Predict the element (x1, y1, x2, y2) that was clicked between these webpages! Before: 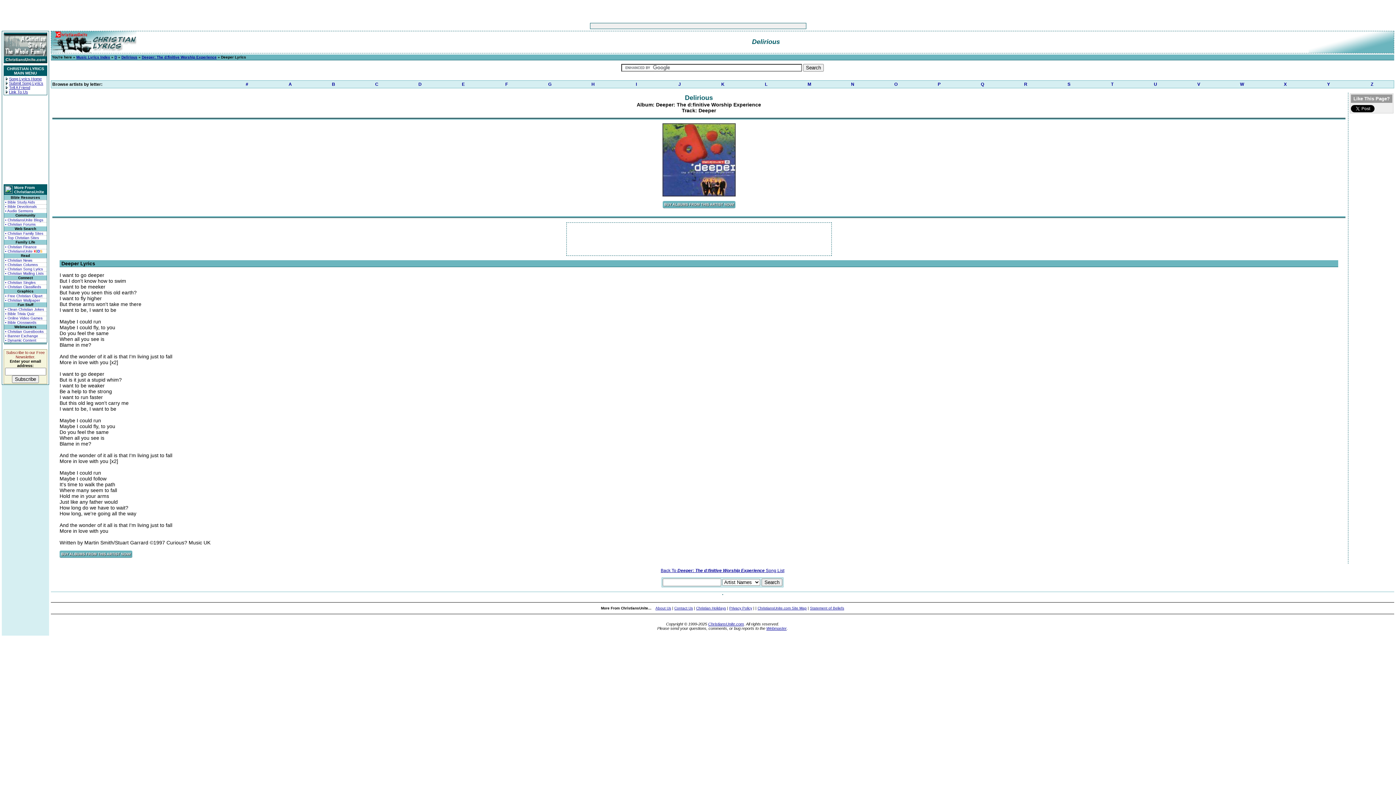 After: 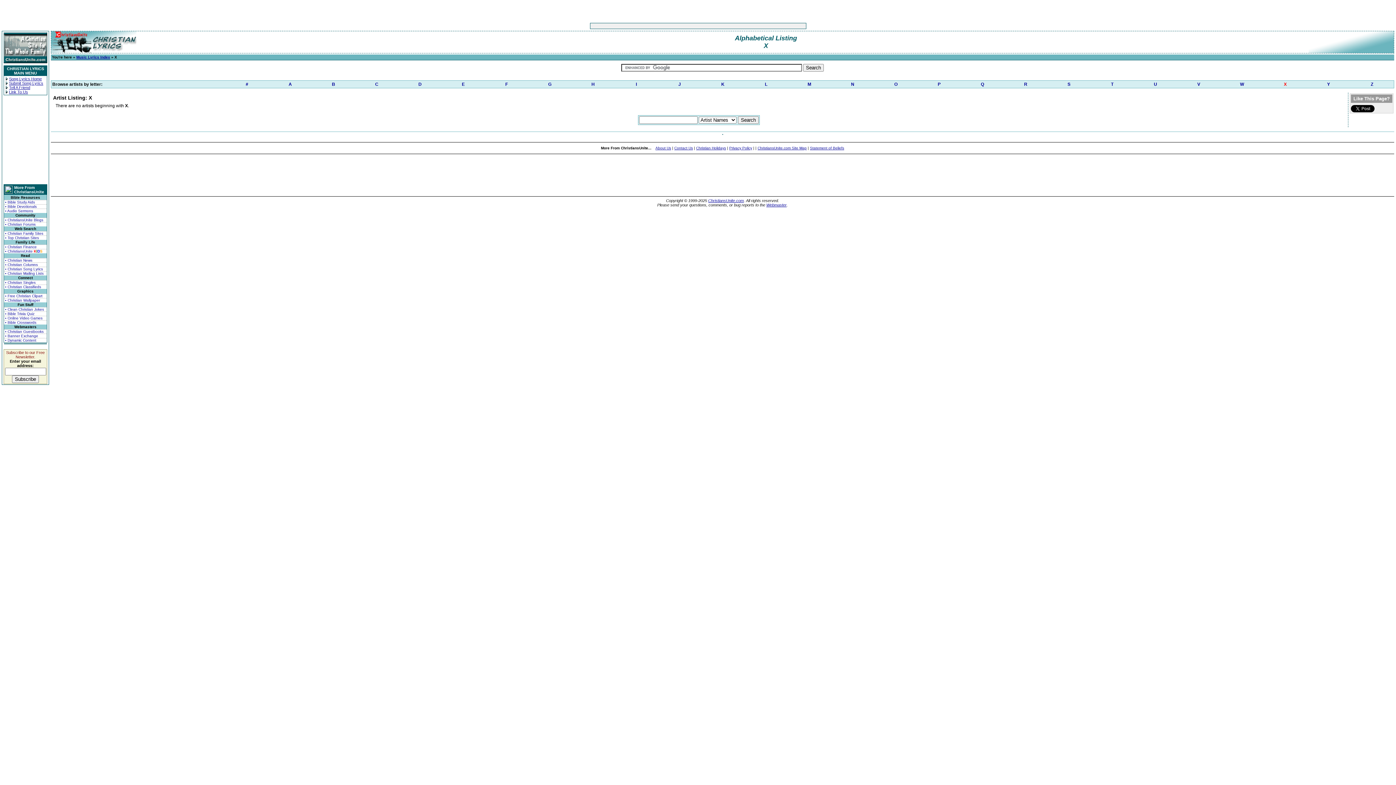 Action: bbox: (1264, 80, 1307, 88) label: X